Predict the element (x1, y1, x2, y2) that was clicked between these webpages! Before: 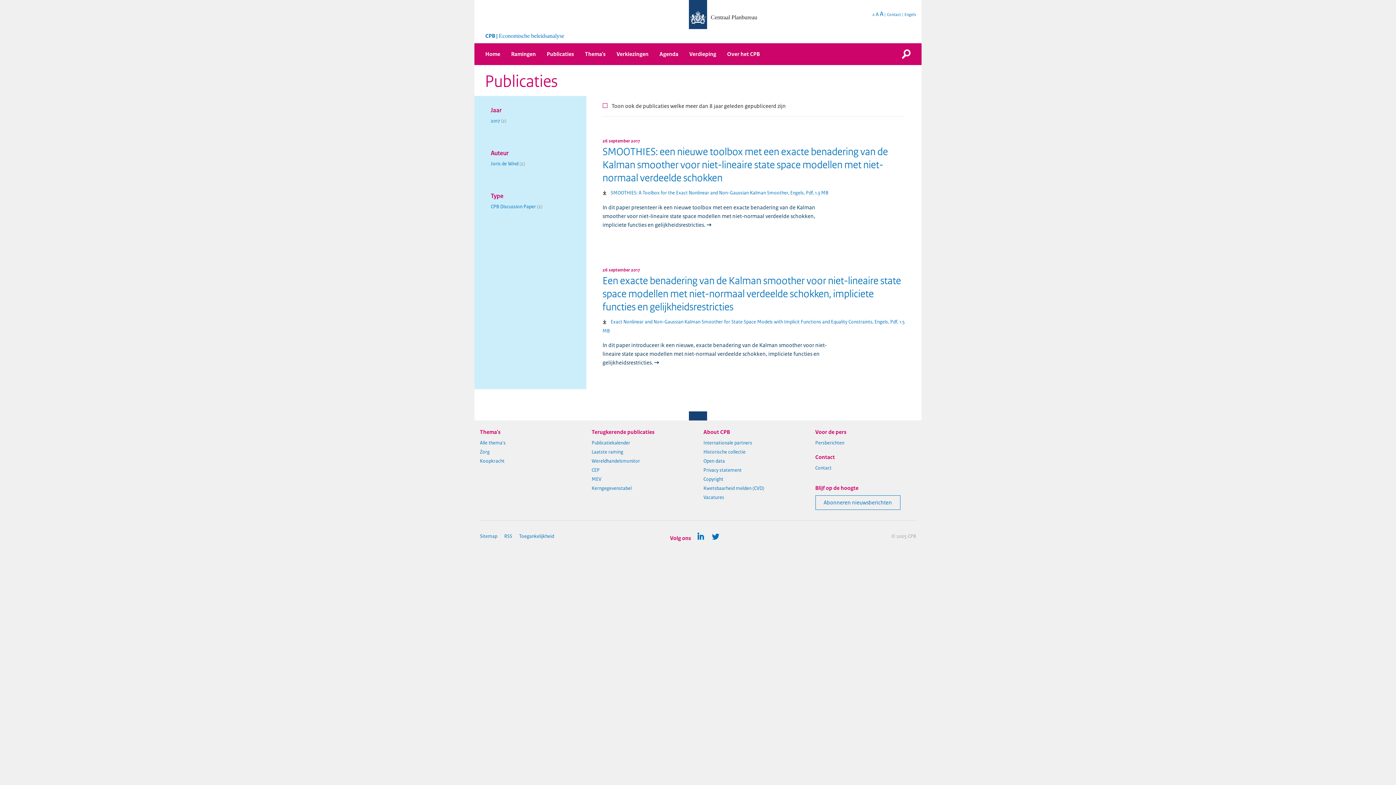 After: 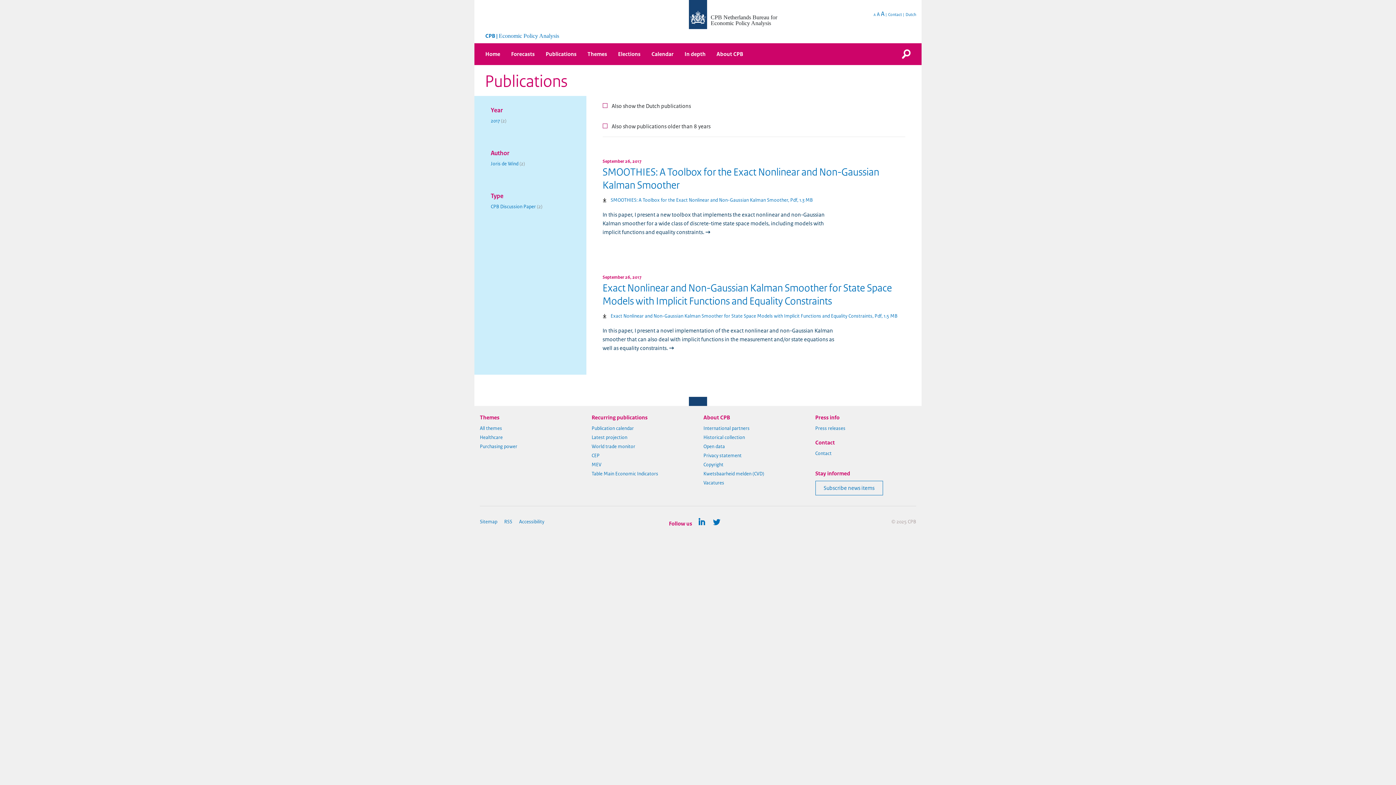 Action: label: Engels bbox: (902, 12, 916, 16)